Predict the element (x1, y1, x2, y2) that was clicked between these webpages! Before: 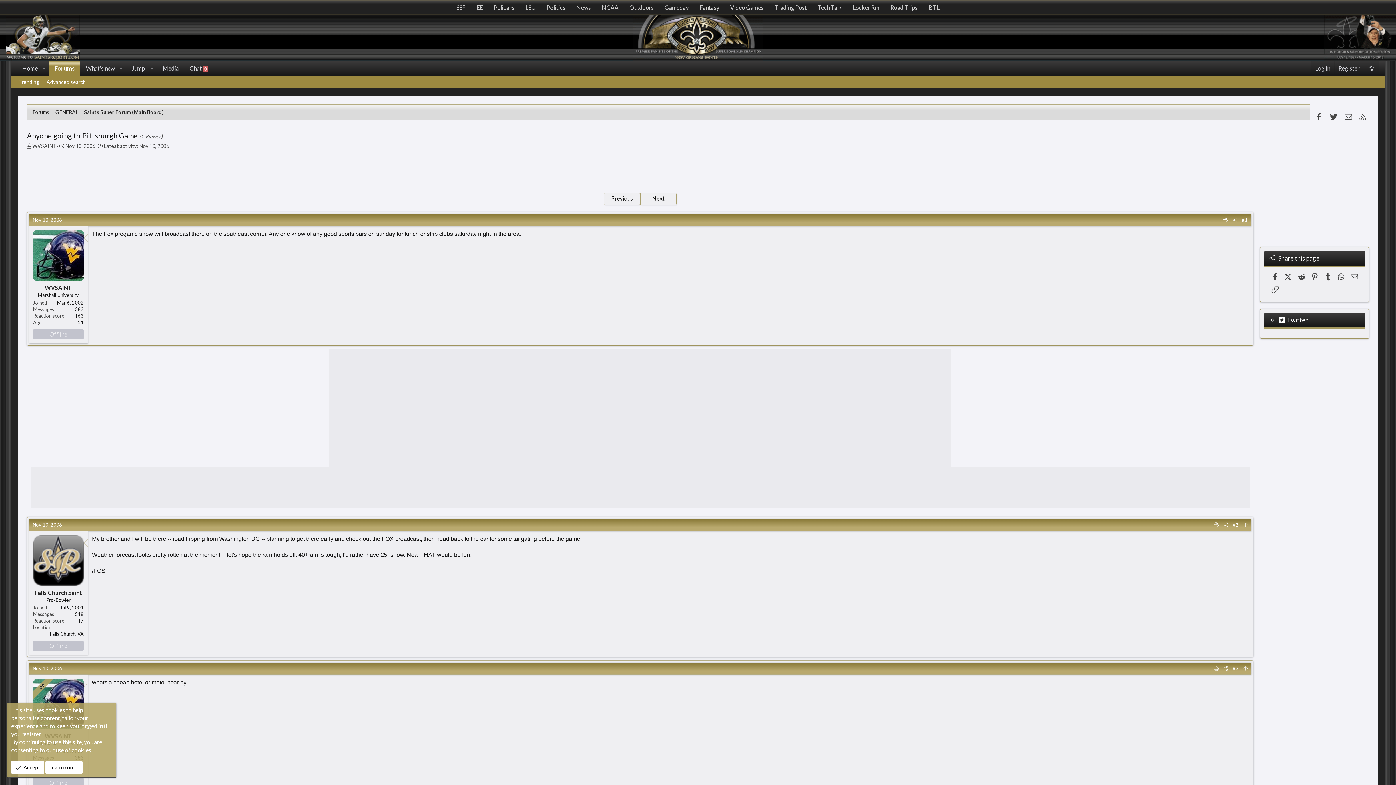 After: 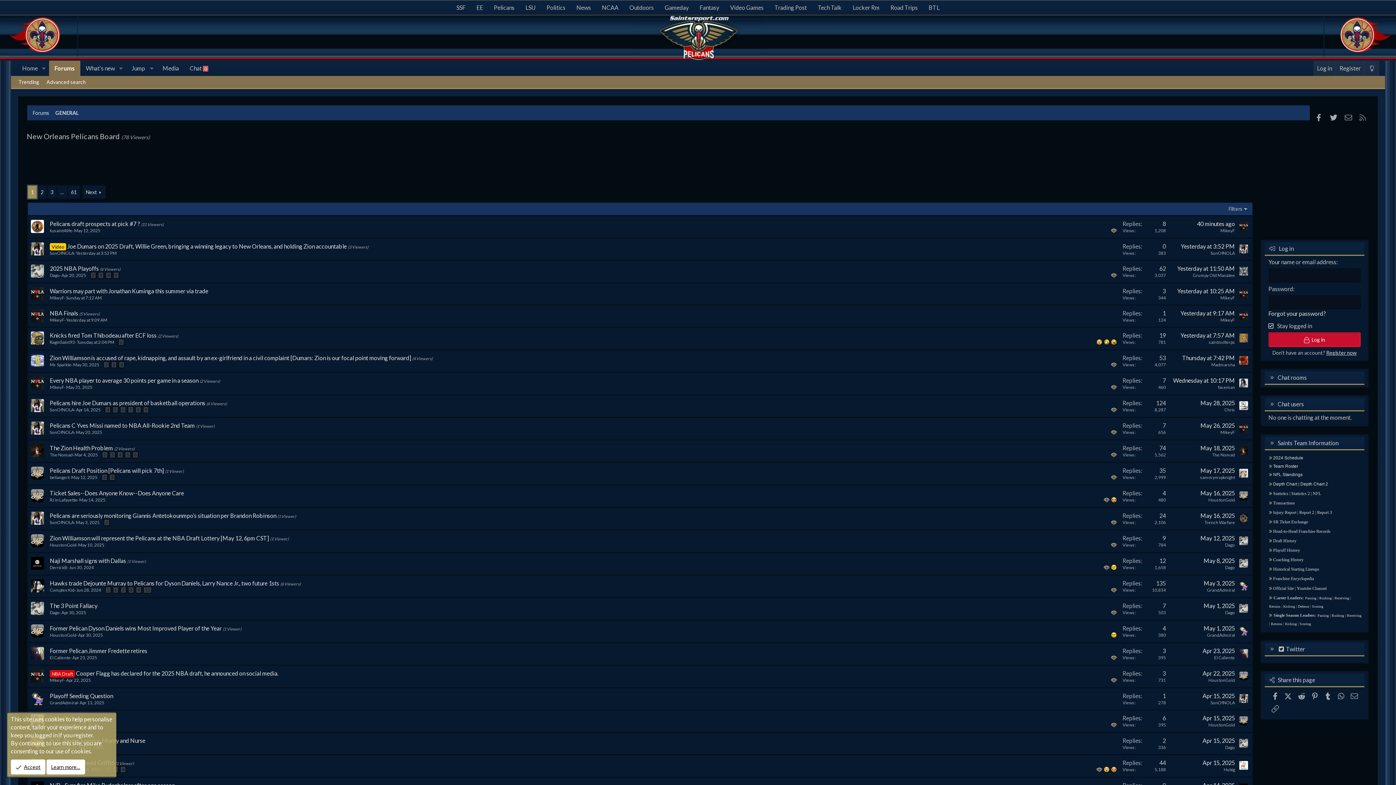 Action: bbox: (488, 0, 520, 15) label: Pelicans